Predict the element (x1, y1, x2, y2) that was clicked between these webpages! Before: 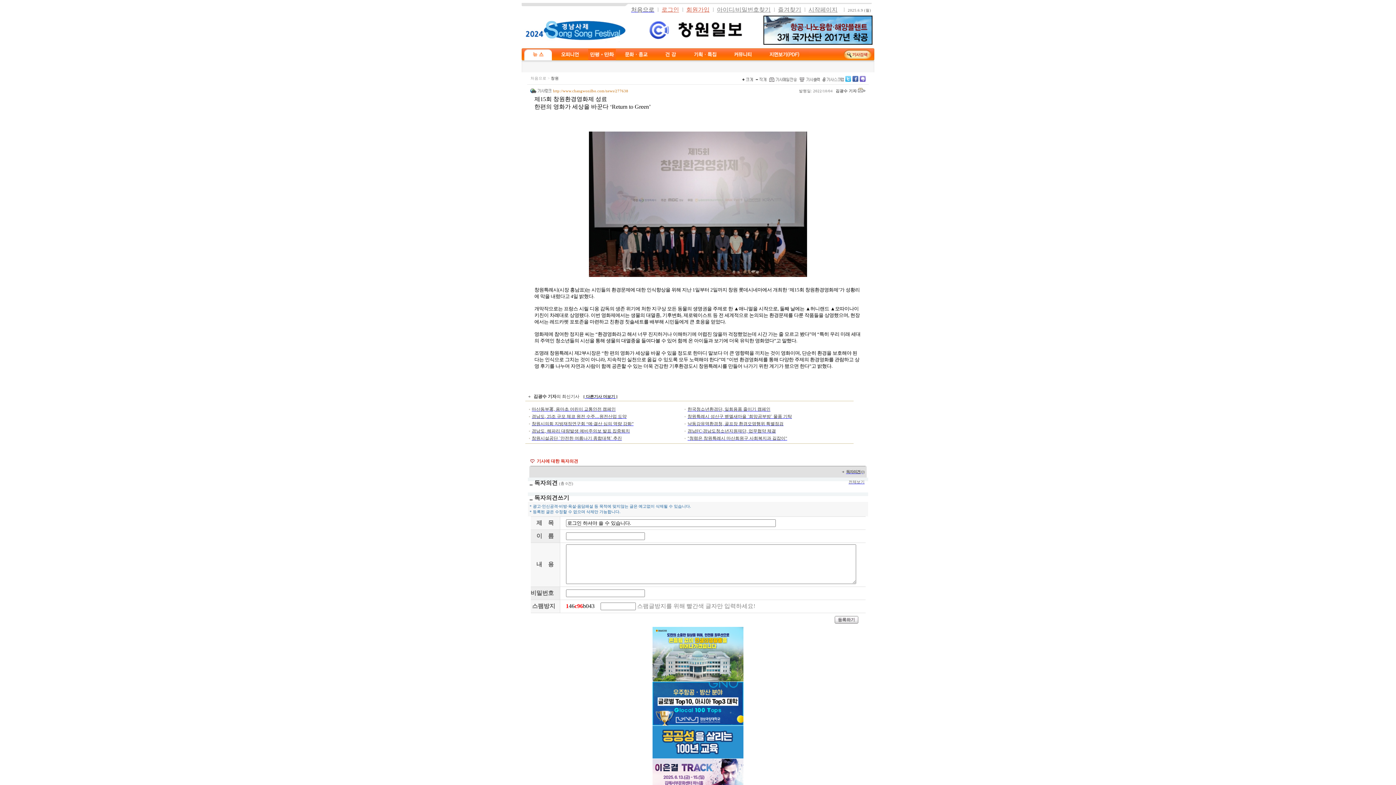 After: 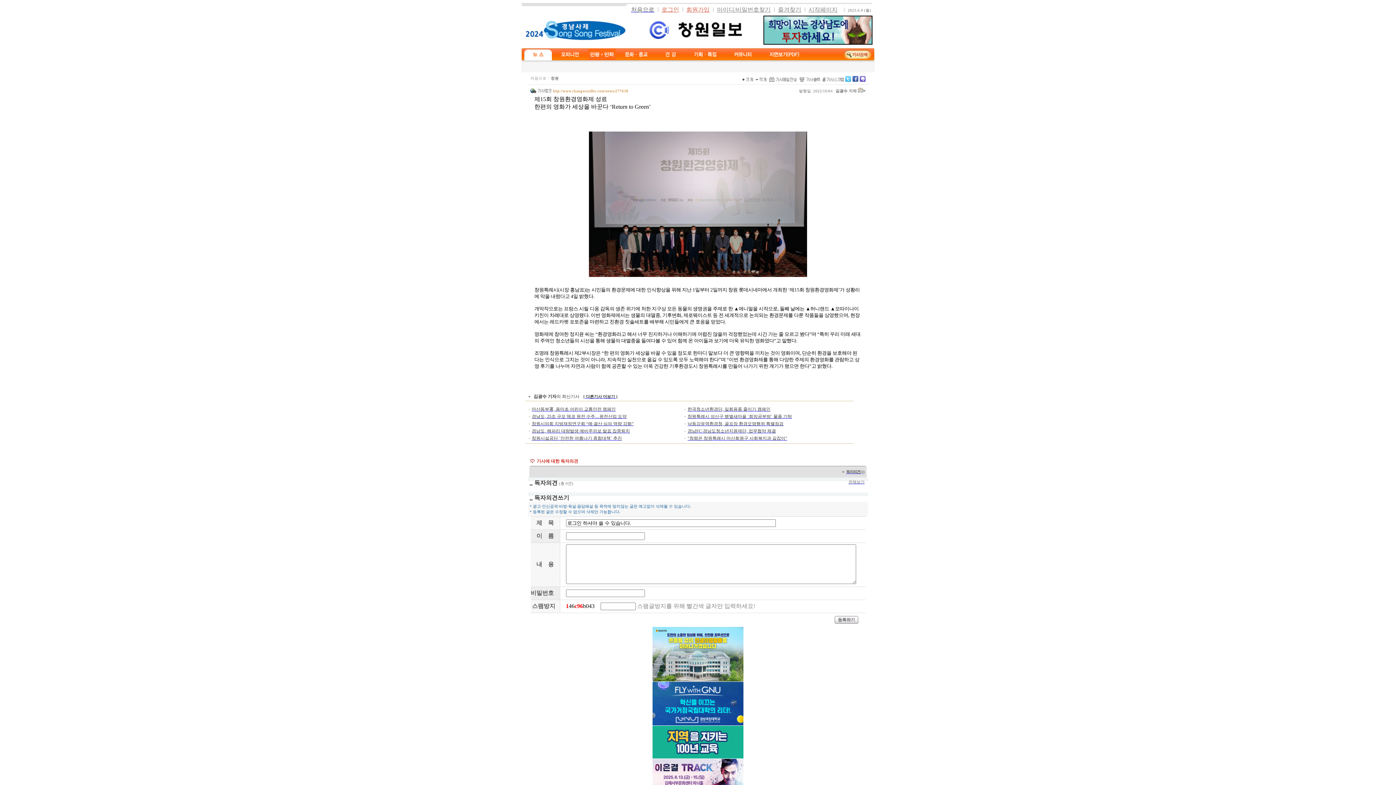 Action: bbox: (846, 468, 864, 474) label: 독자의견 (0)